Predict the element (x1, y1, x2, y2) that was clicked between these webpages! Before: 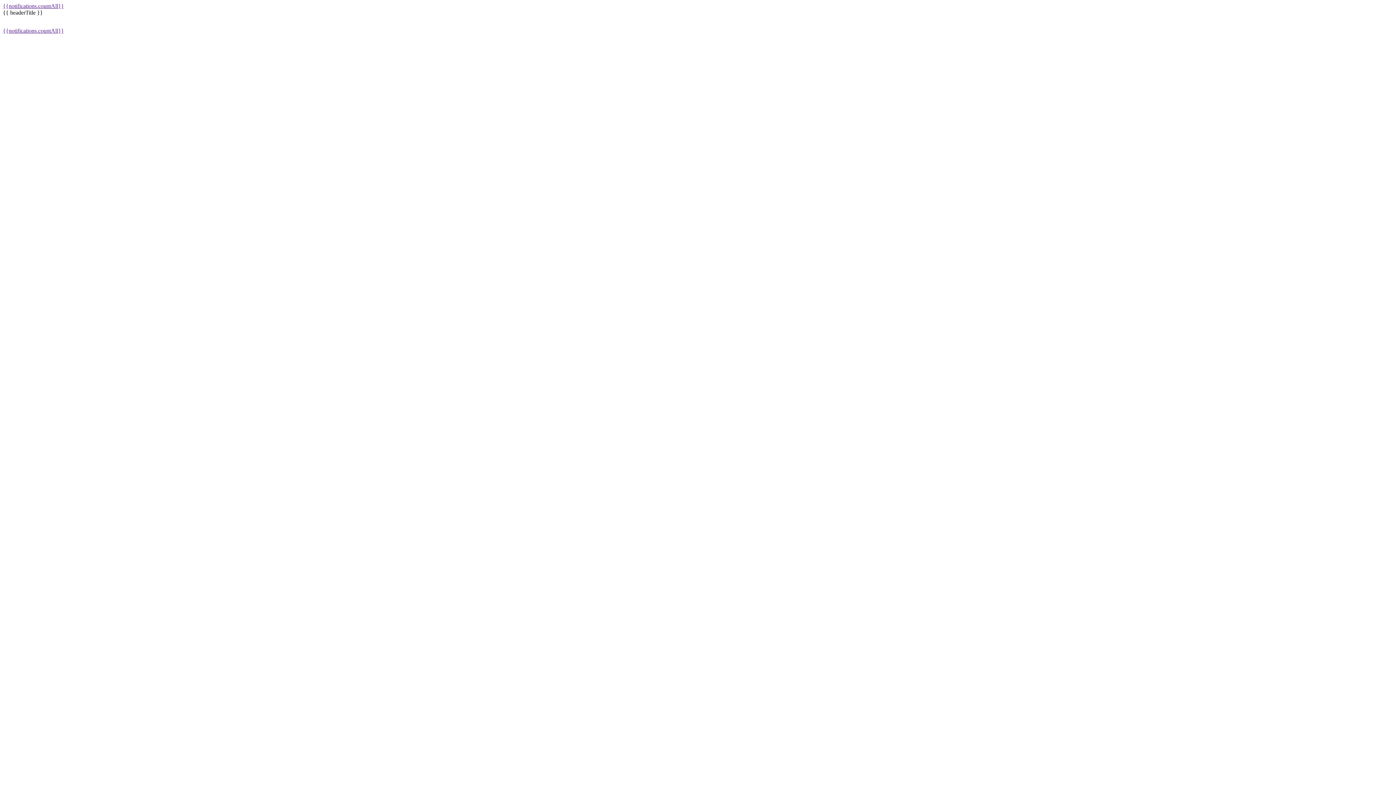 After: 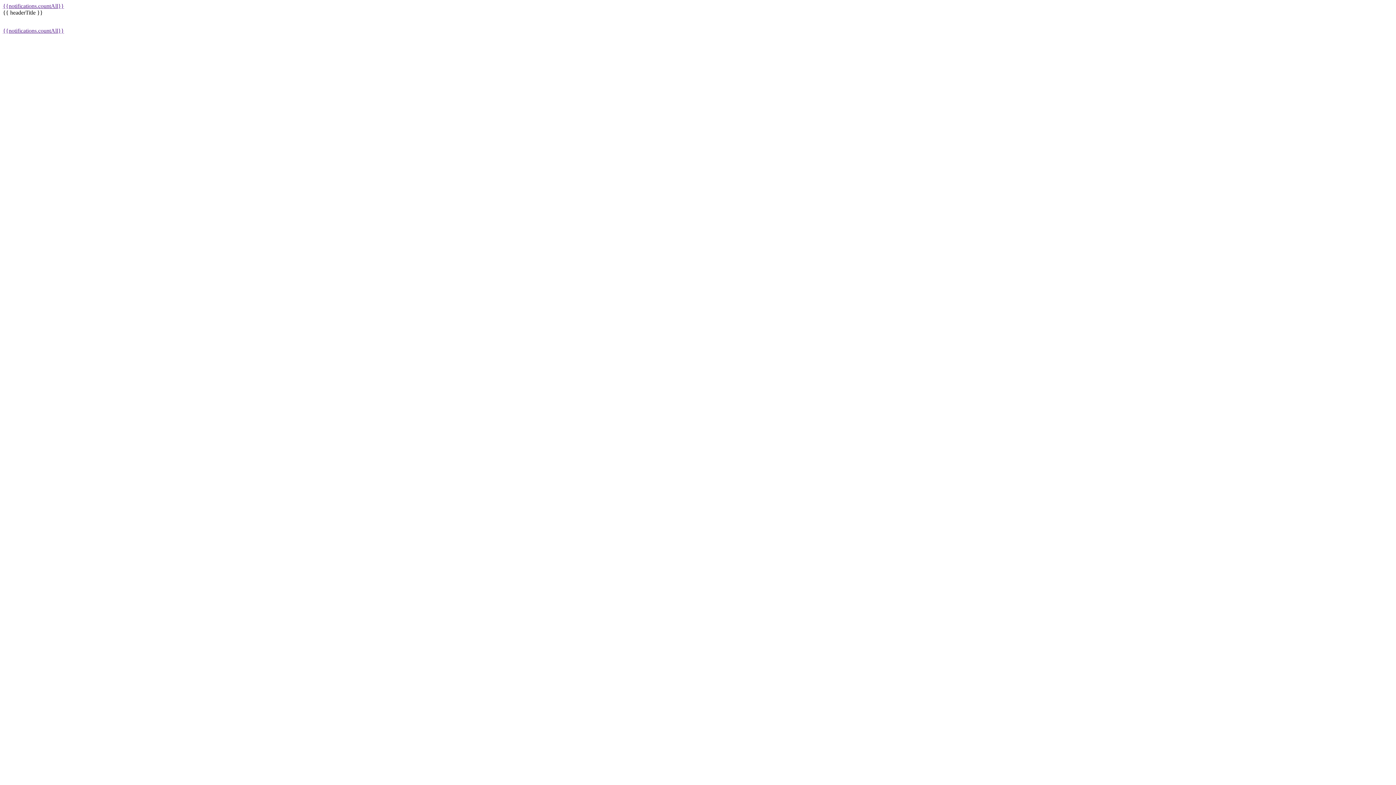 Action: label: {{notifications.countAll}} bbox: (2, 27, 64, 33)